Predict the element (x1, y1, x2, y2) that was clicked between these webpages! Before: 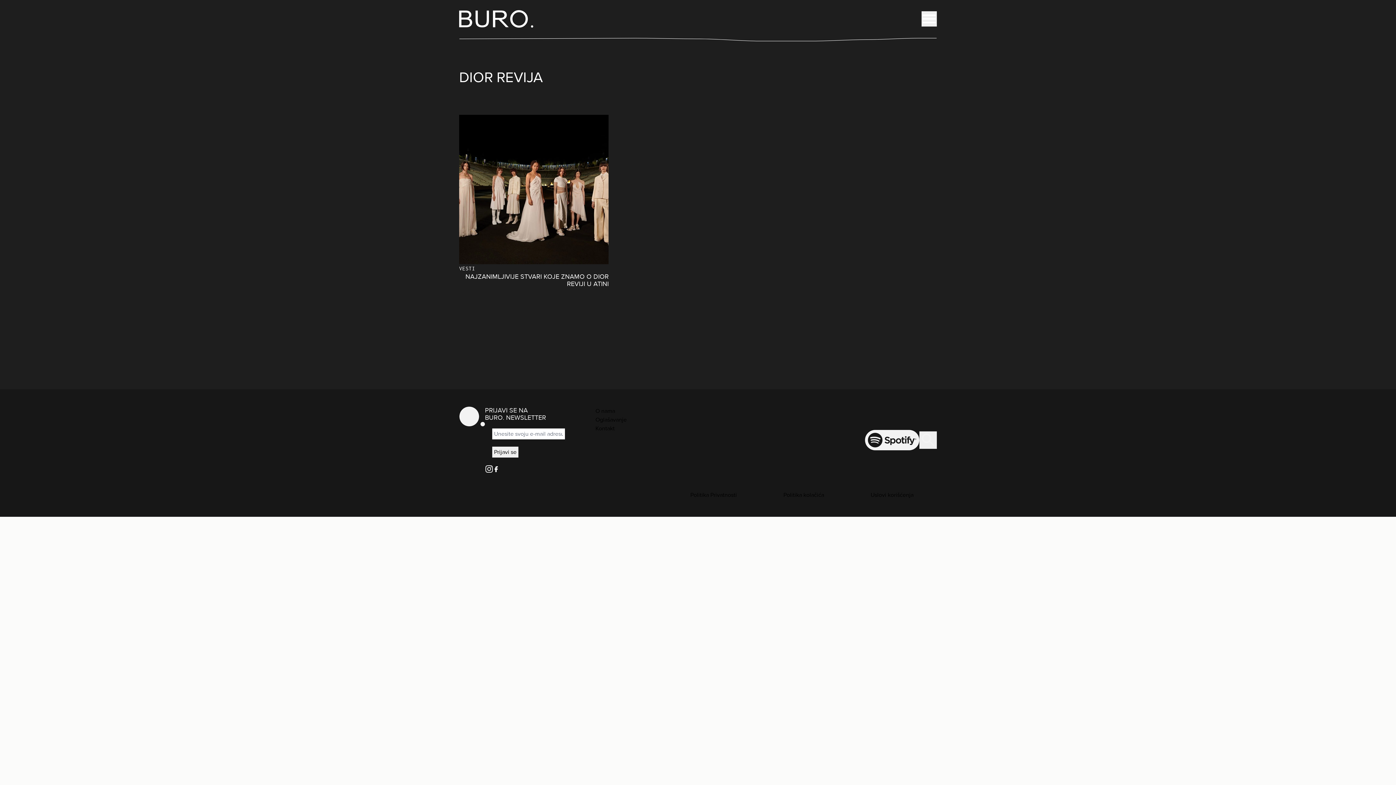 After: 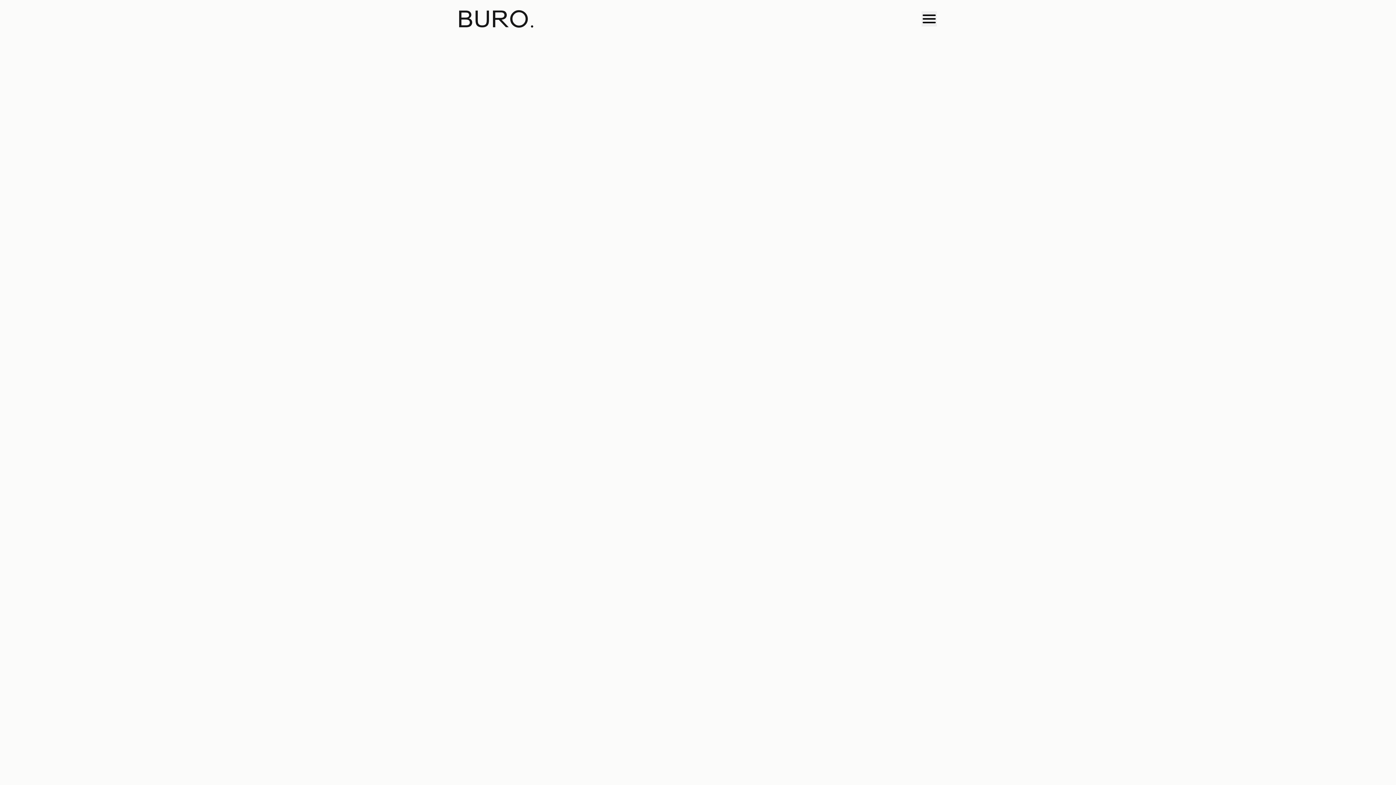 Action: bbox: (572, 407, 638, 415) label: O nama